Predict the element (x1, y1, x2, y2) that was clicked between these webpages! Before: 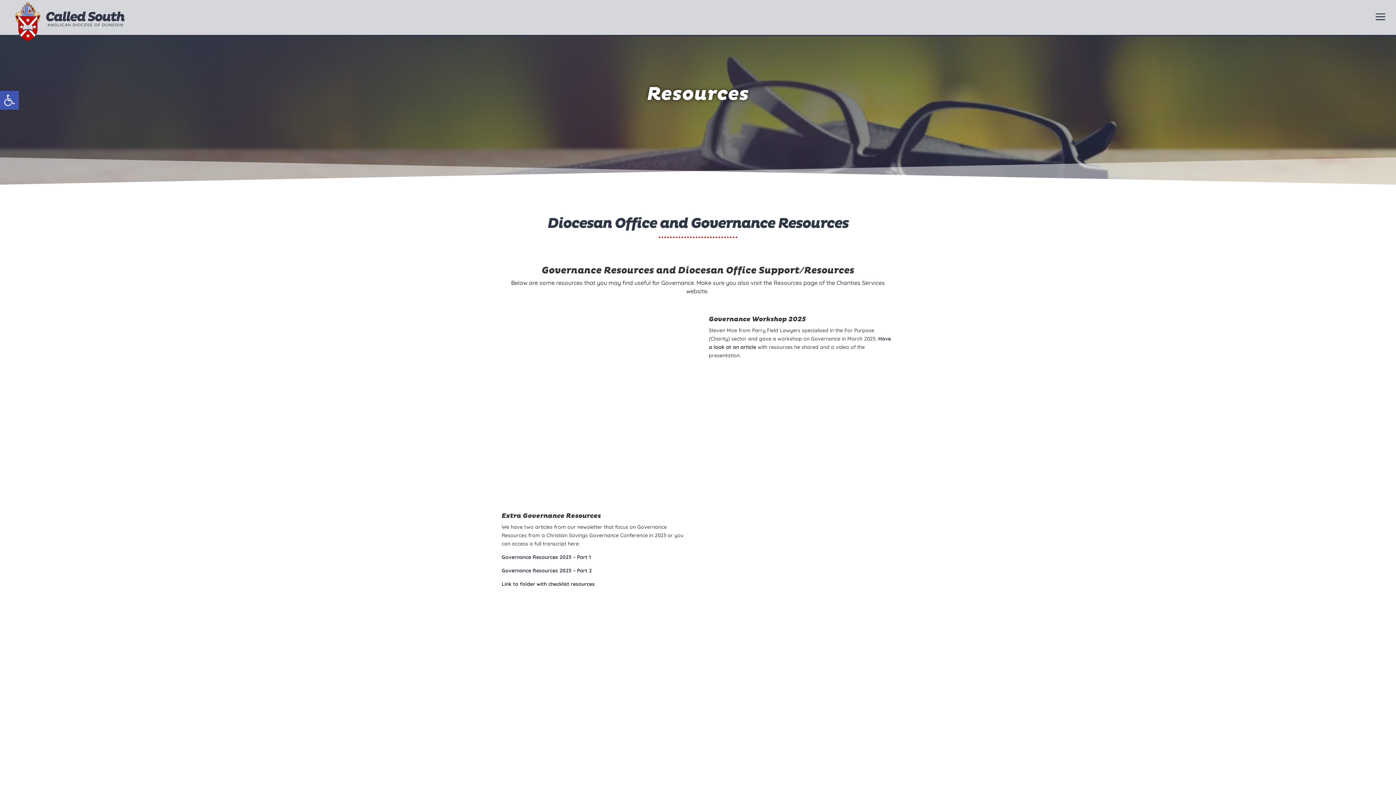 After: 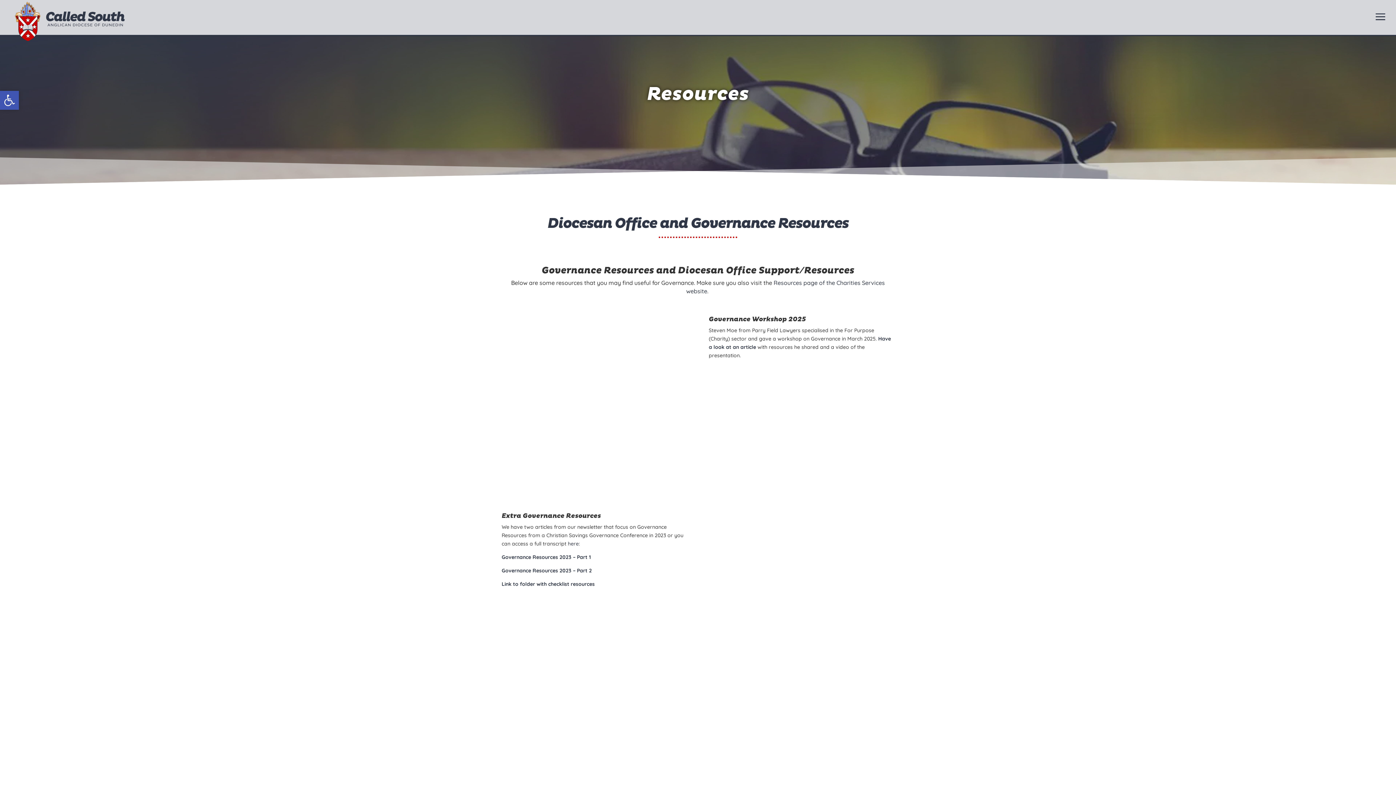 Action: label: Open toolbar bbox: (0, 90, 18, 109)